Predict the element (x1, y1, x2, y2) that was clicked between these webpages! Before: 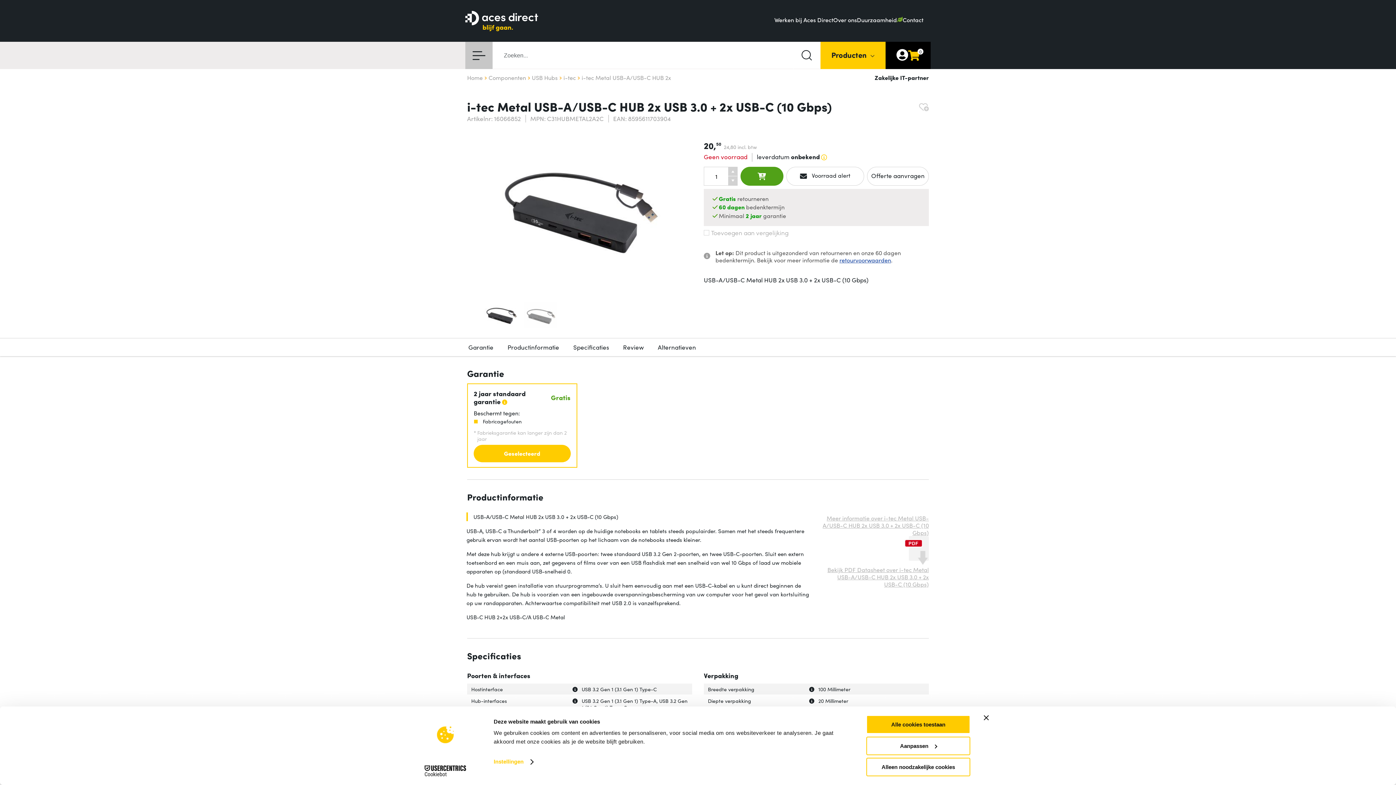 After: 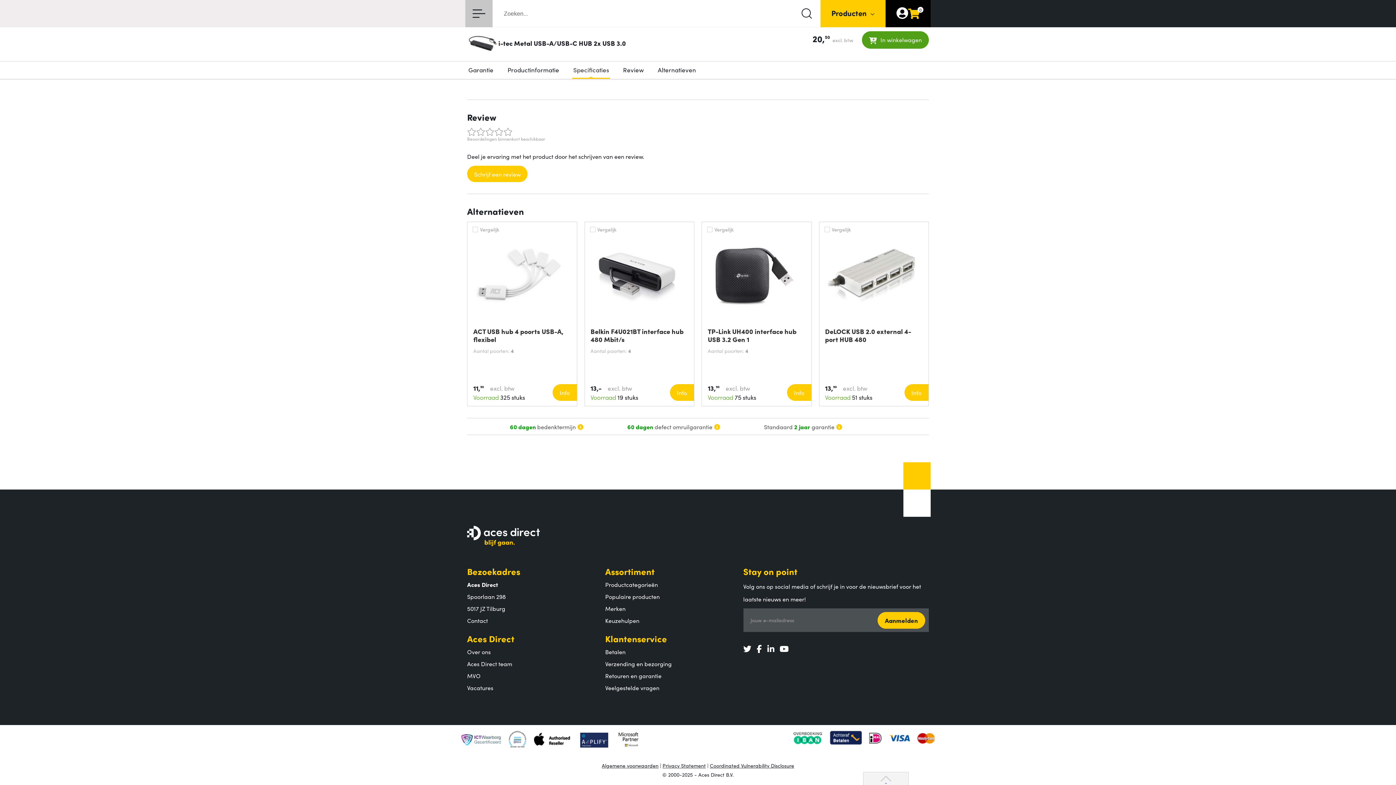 Action: label: Review bbox: (621, 338, 645, 356)